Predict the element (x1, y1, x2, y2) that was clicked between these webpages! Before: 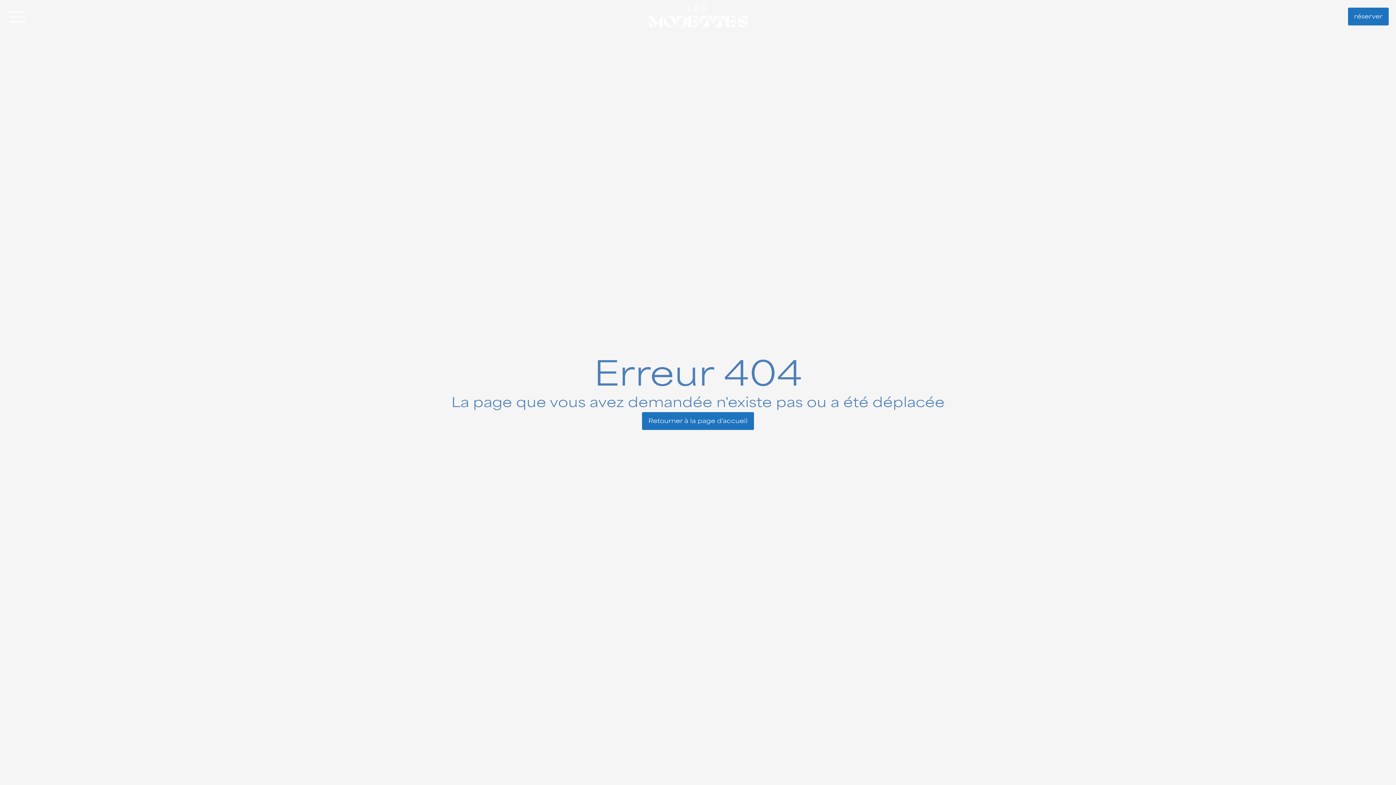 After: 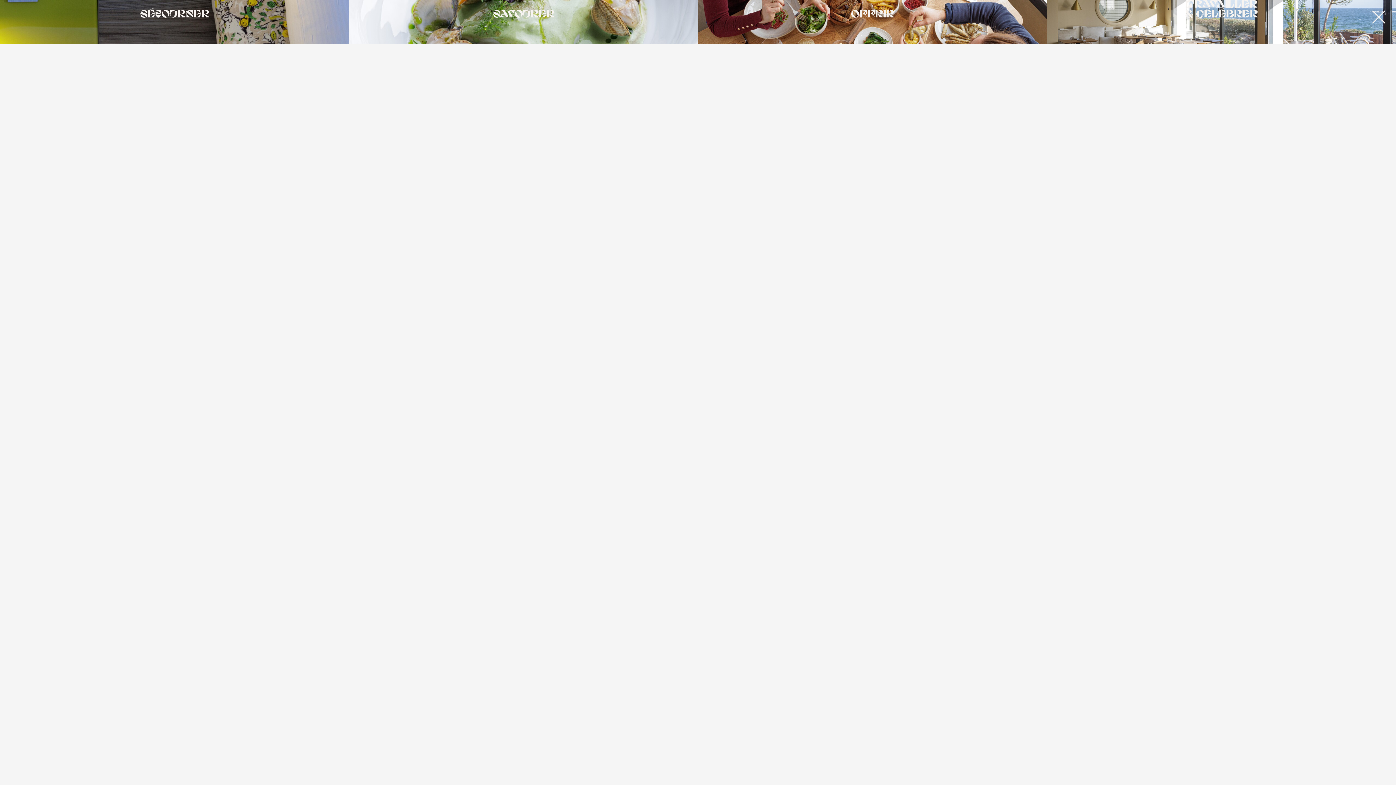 Action: bbox: (1348, 7, 1389, 25) label: réserver